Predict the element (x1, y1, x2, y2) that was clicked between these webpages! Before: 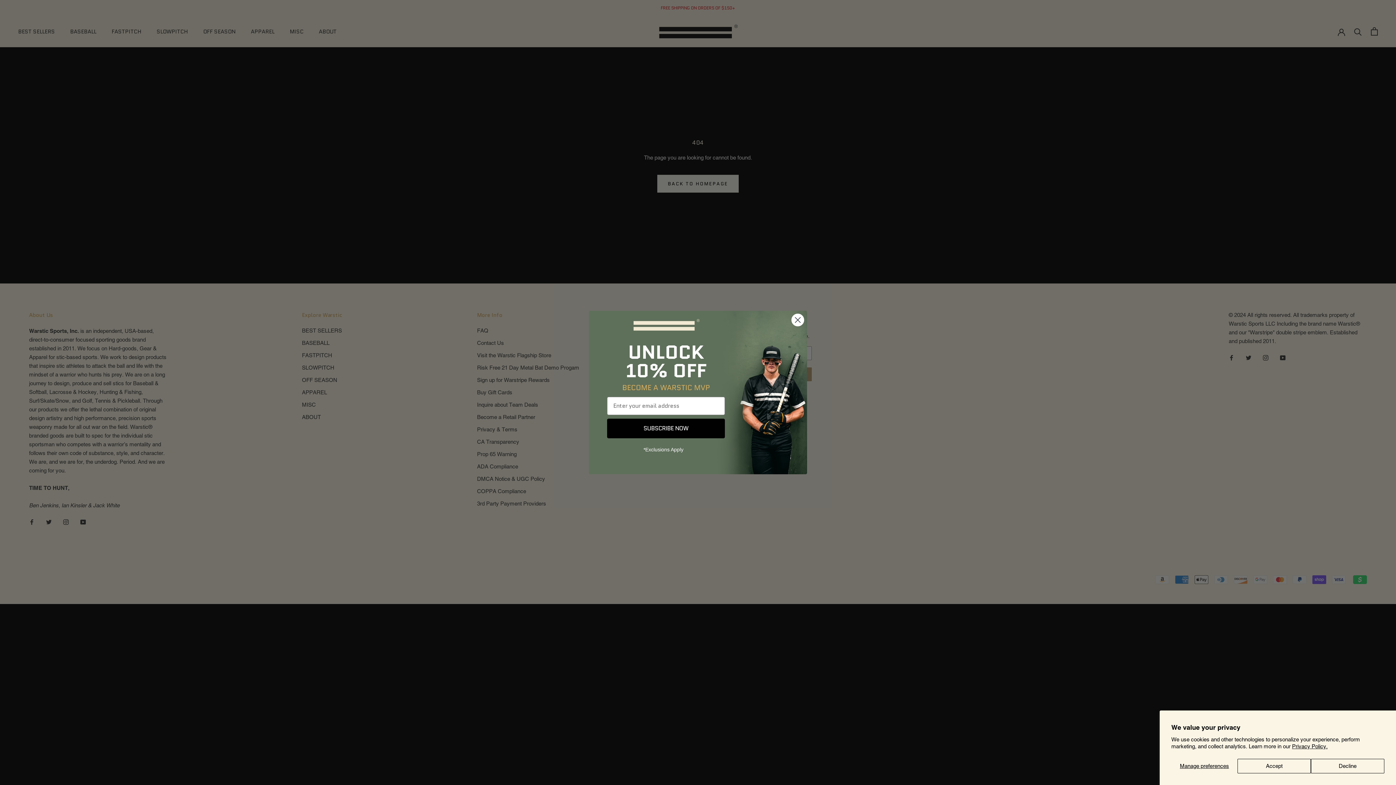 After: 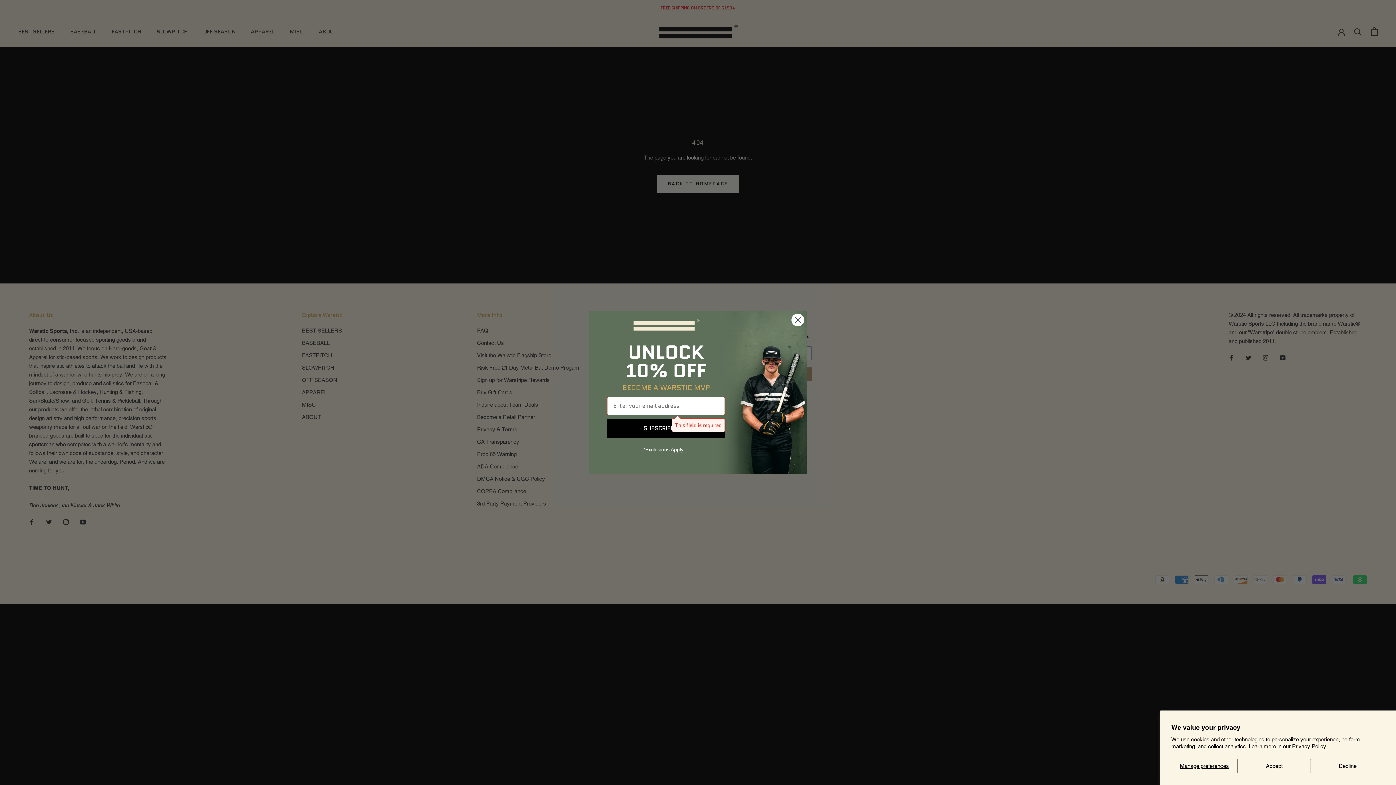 Action: label: SUBSCRIBE NOW bbox: (607, 418, 725, 438)